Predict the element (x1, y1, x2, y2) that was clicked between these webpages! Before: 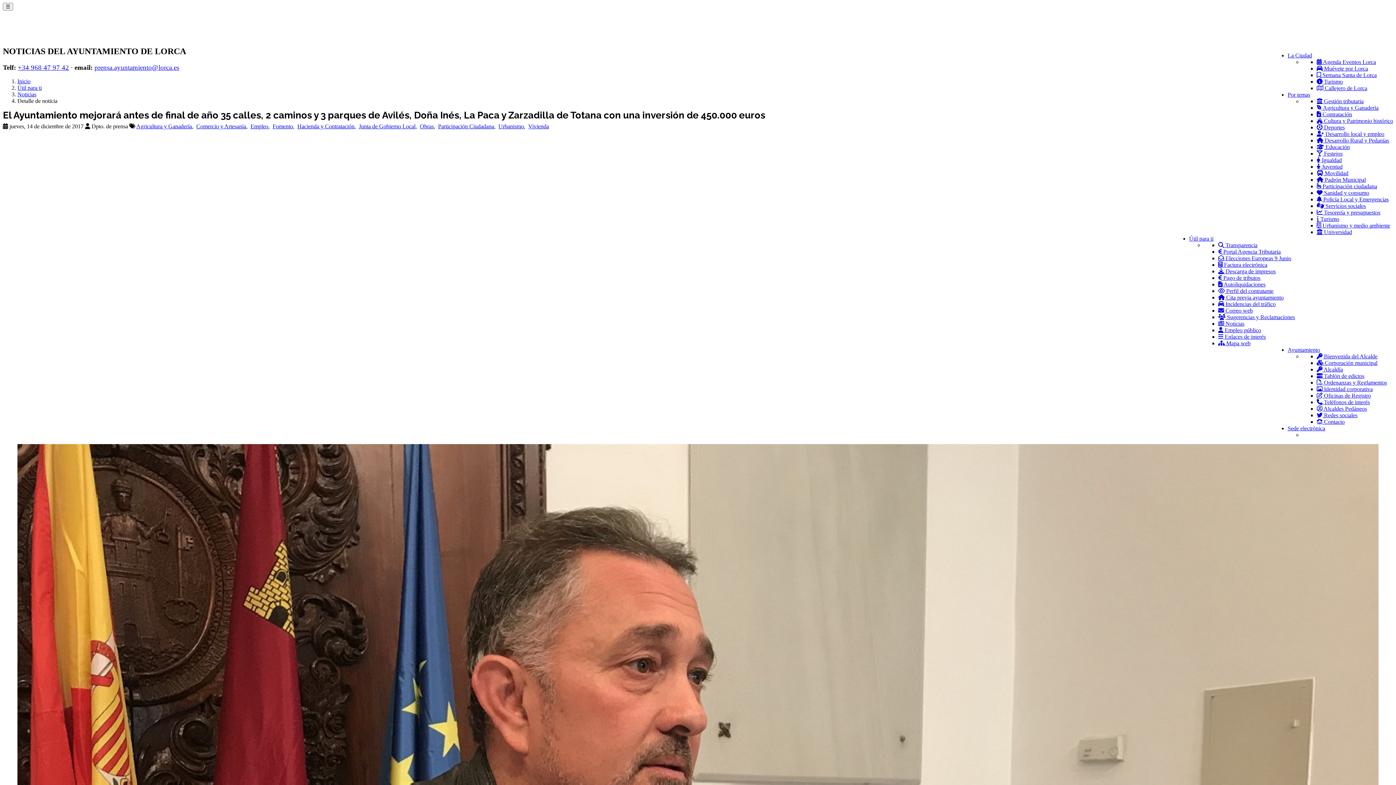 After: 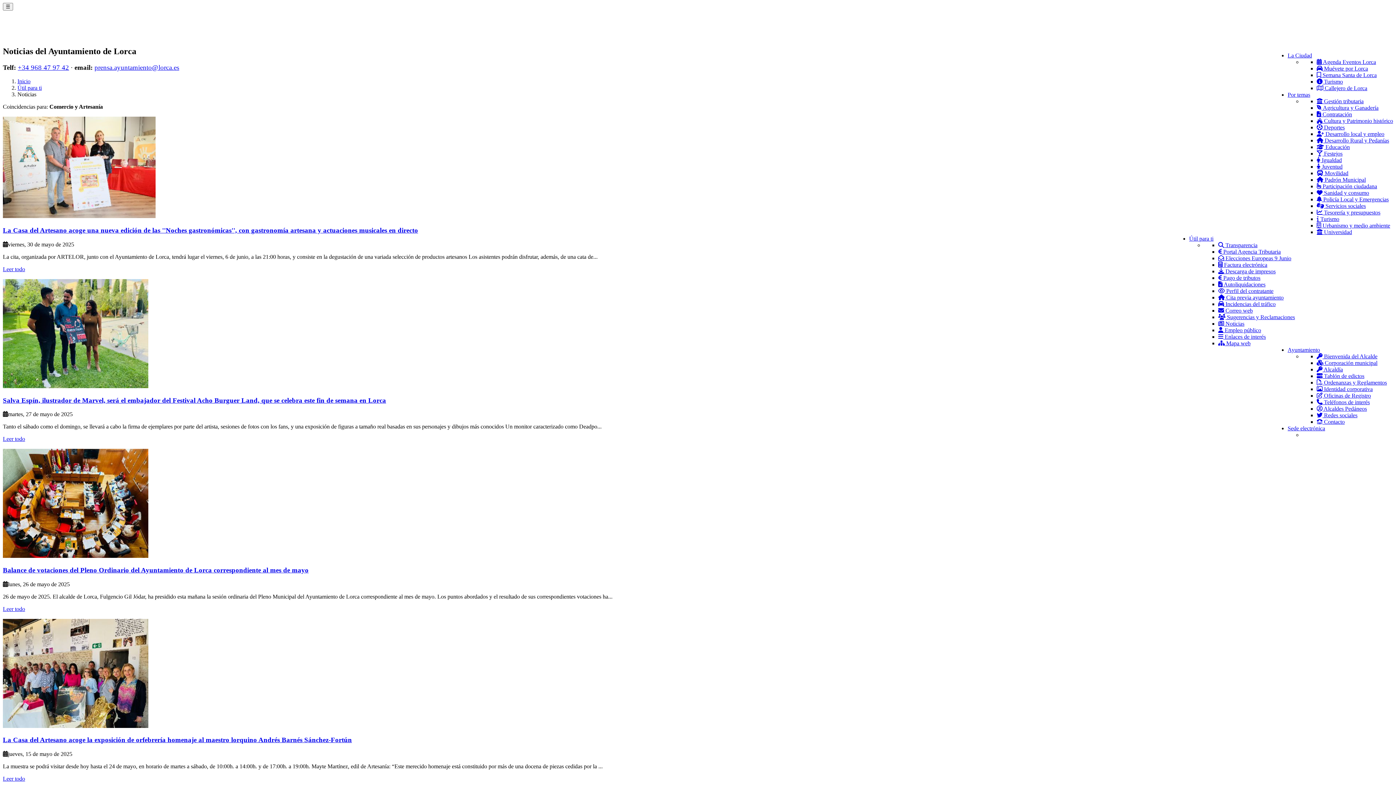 Action: label: Comercio y Artesanía bbox: (196, 123, 246, 129)